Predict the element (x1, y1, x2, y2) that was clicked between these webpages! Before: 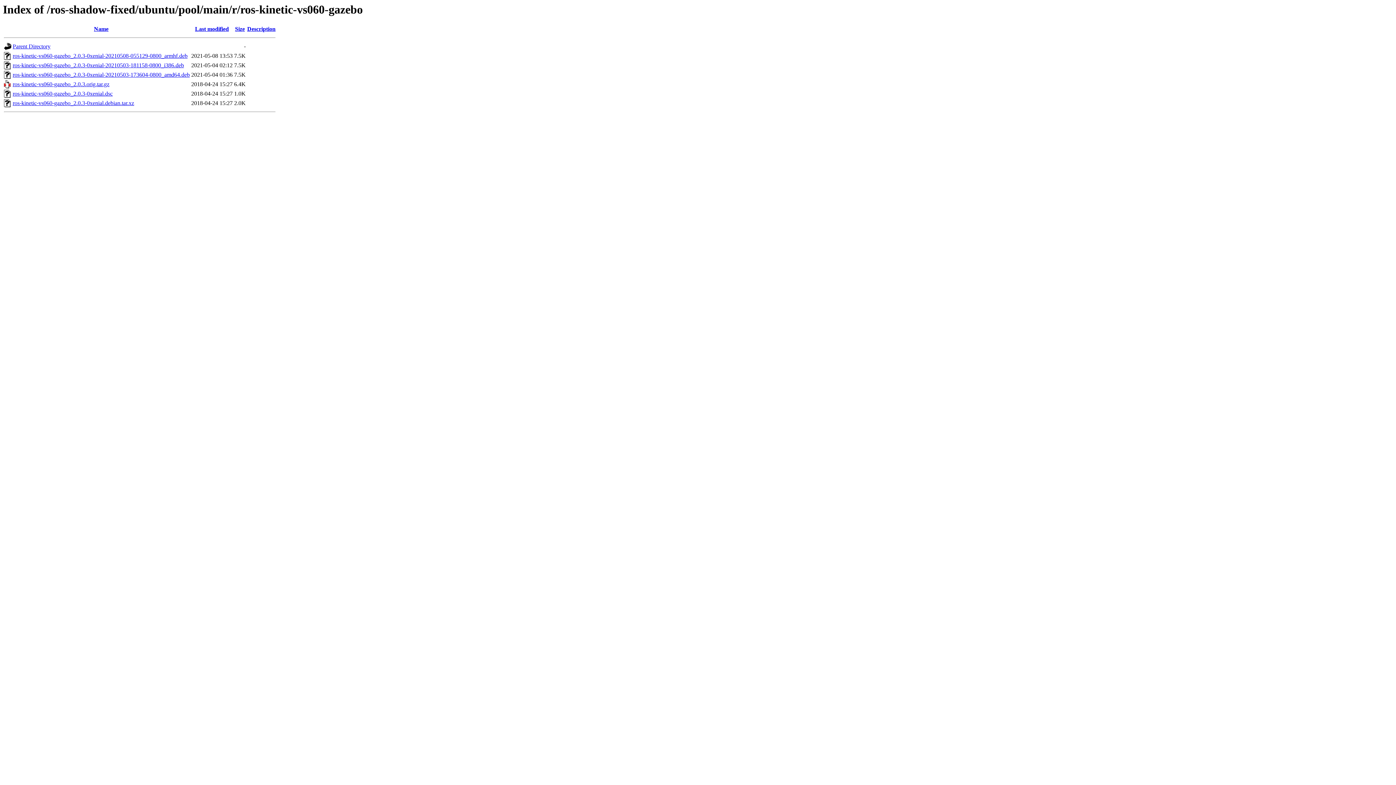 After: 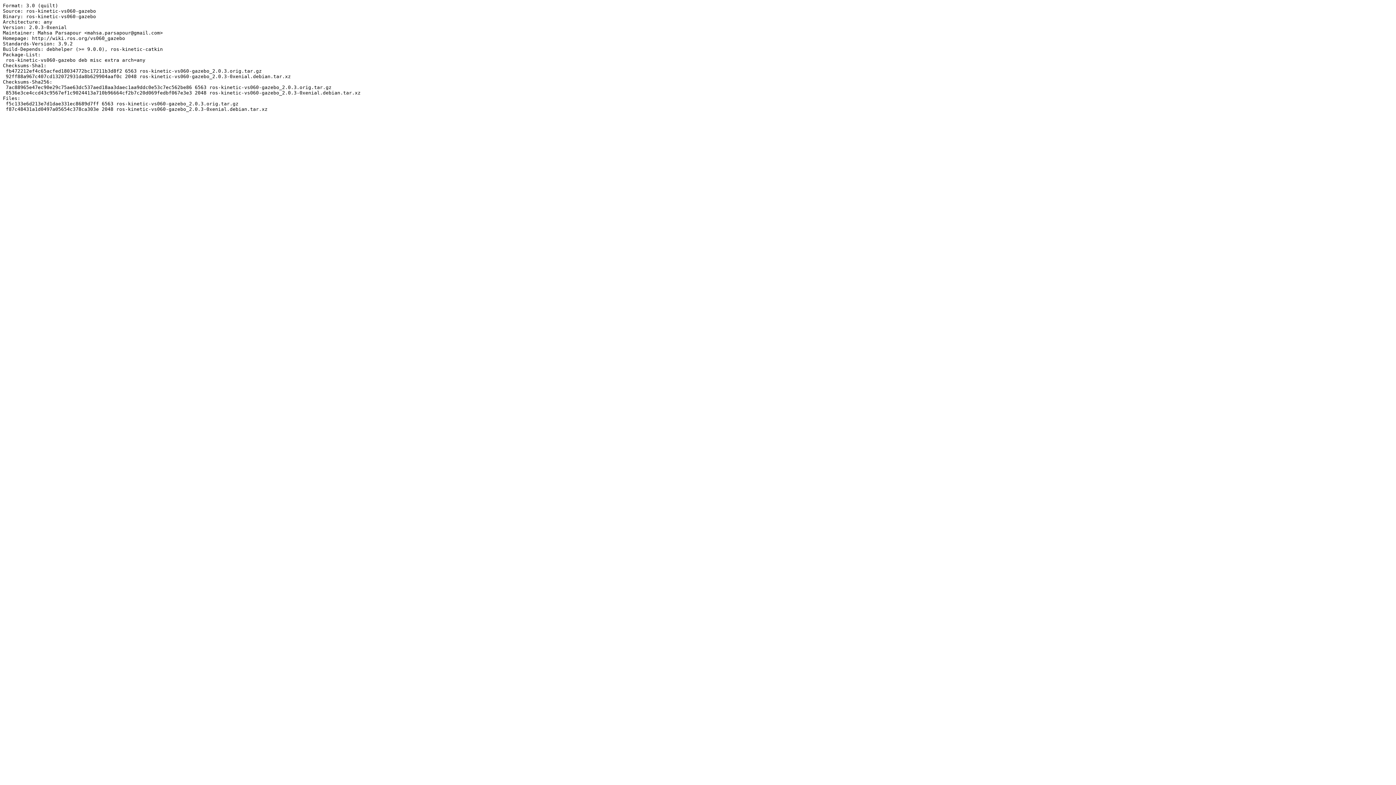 Action: label: ros-kinetic-vs060-gazebo_2.0.3-0xenial.dsc bbox: (12, 90, 112, 96)